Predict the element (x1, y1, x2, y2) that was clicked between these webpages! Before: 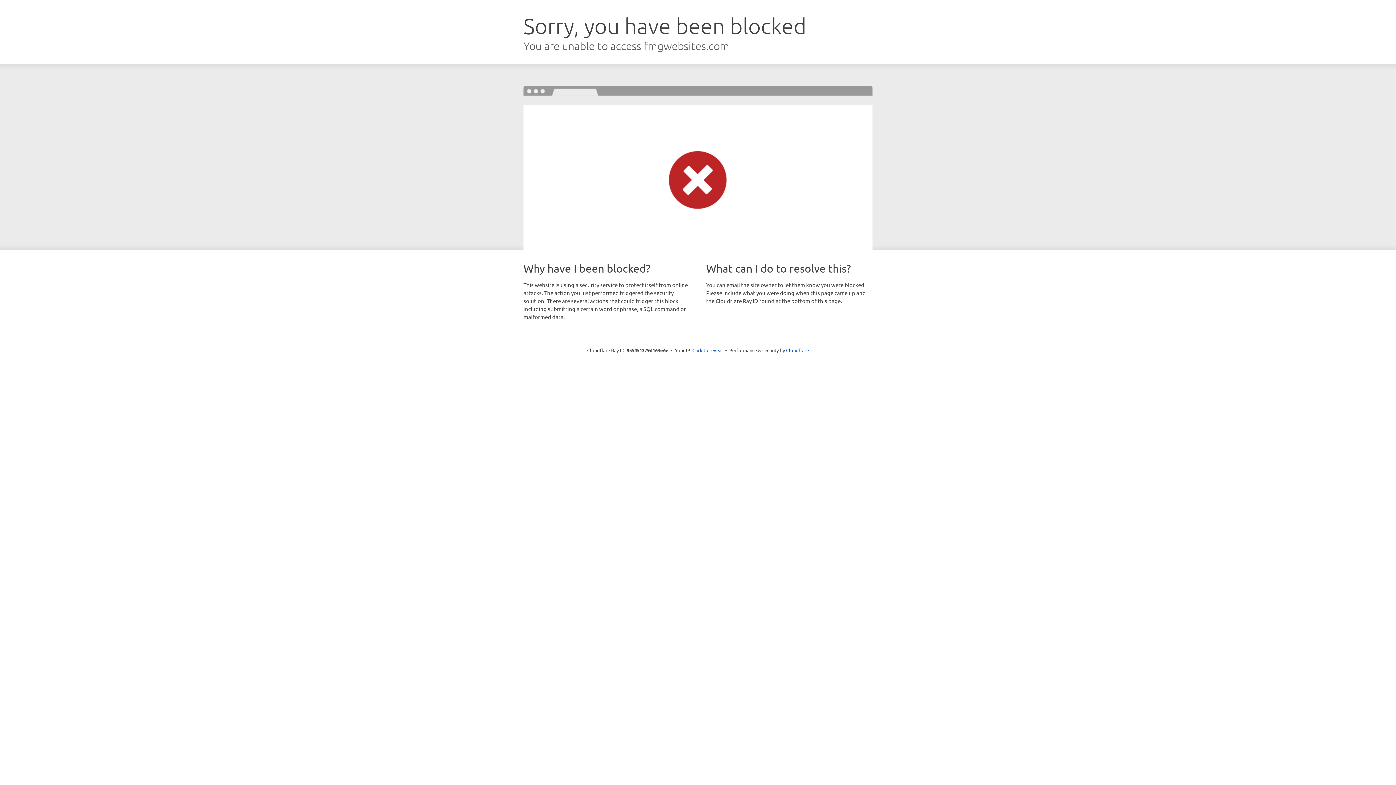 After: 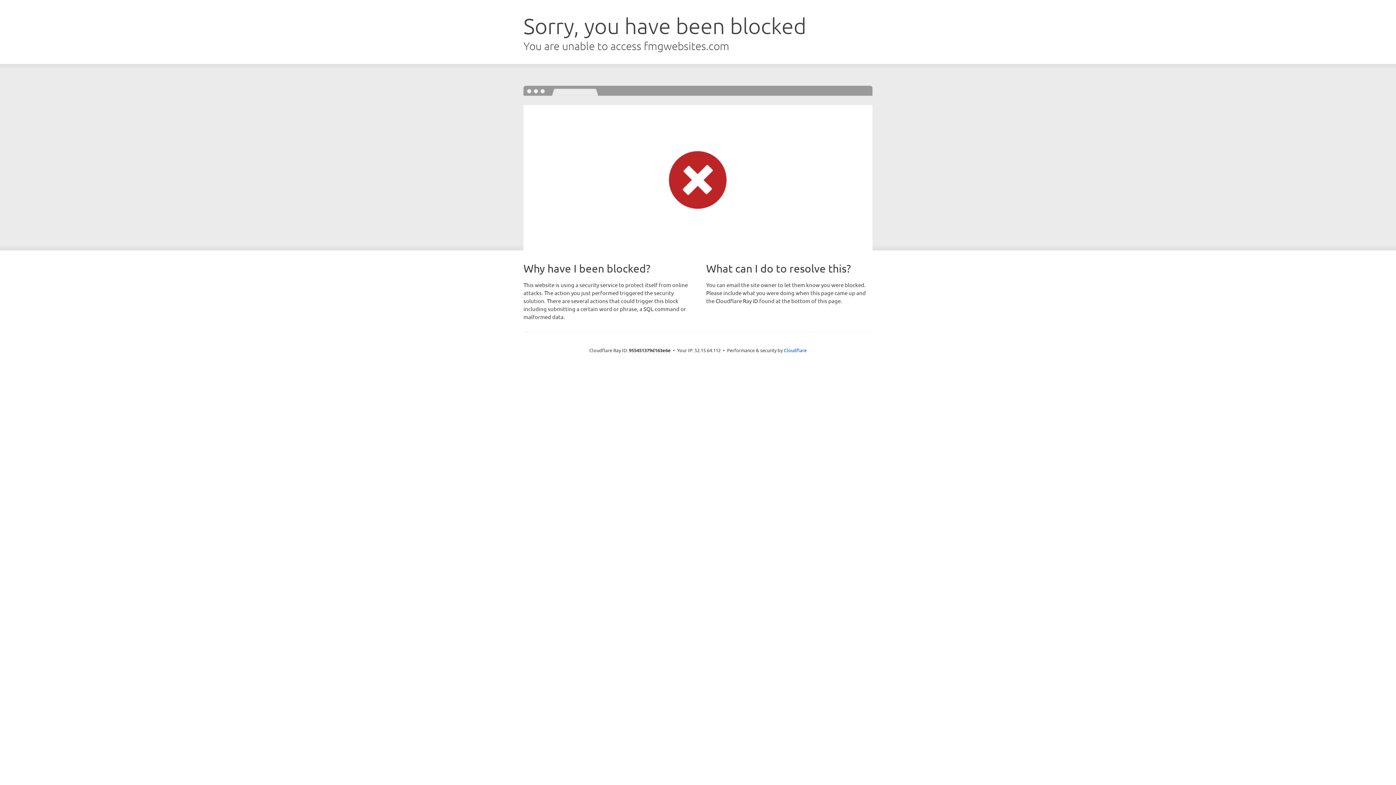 Action: bbox: (692, 346, 723, 353) label: Click to reveal